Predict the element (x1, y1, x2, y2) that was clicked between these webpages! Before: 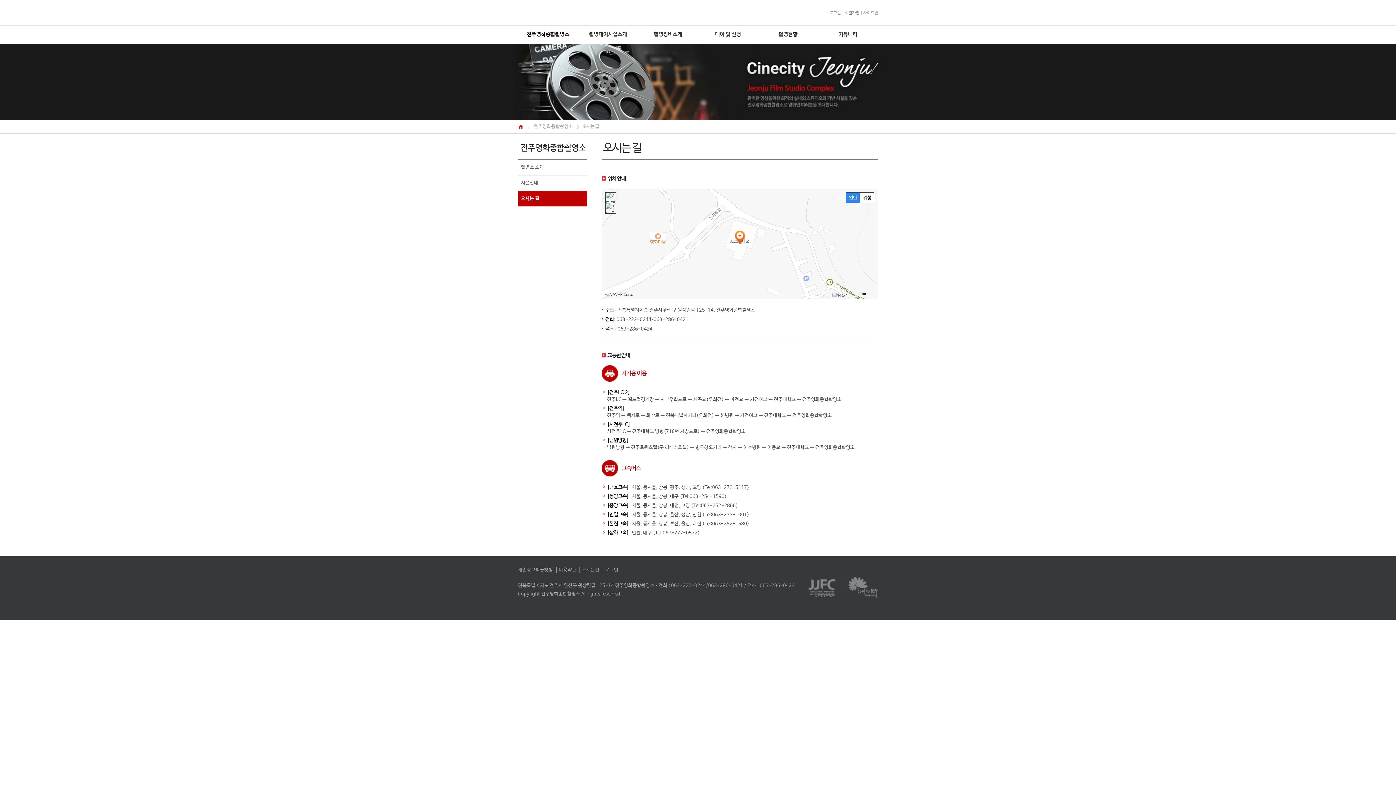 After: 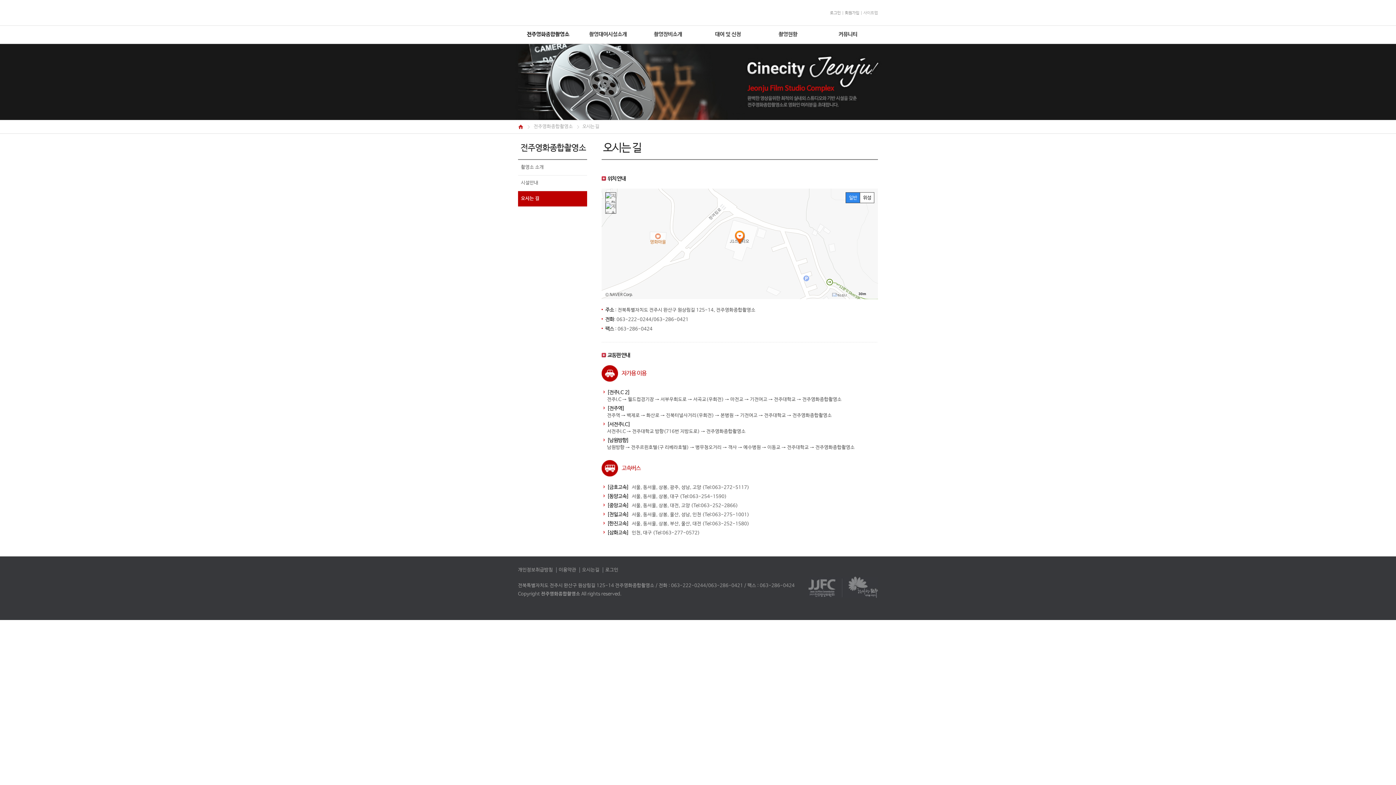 Action: bbox: (518, 191, 587, 206) label: 오시는 길